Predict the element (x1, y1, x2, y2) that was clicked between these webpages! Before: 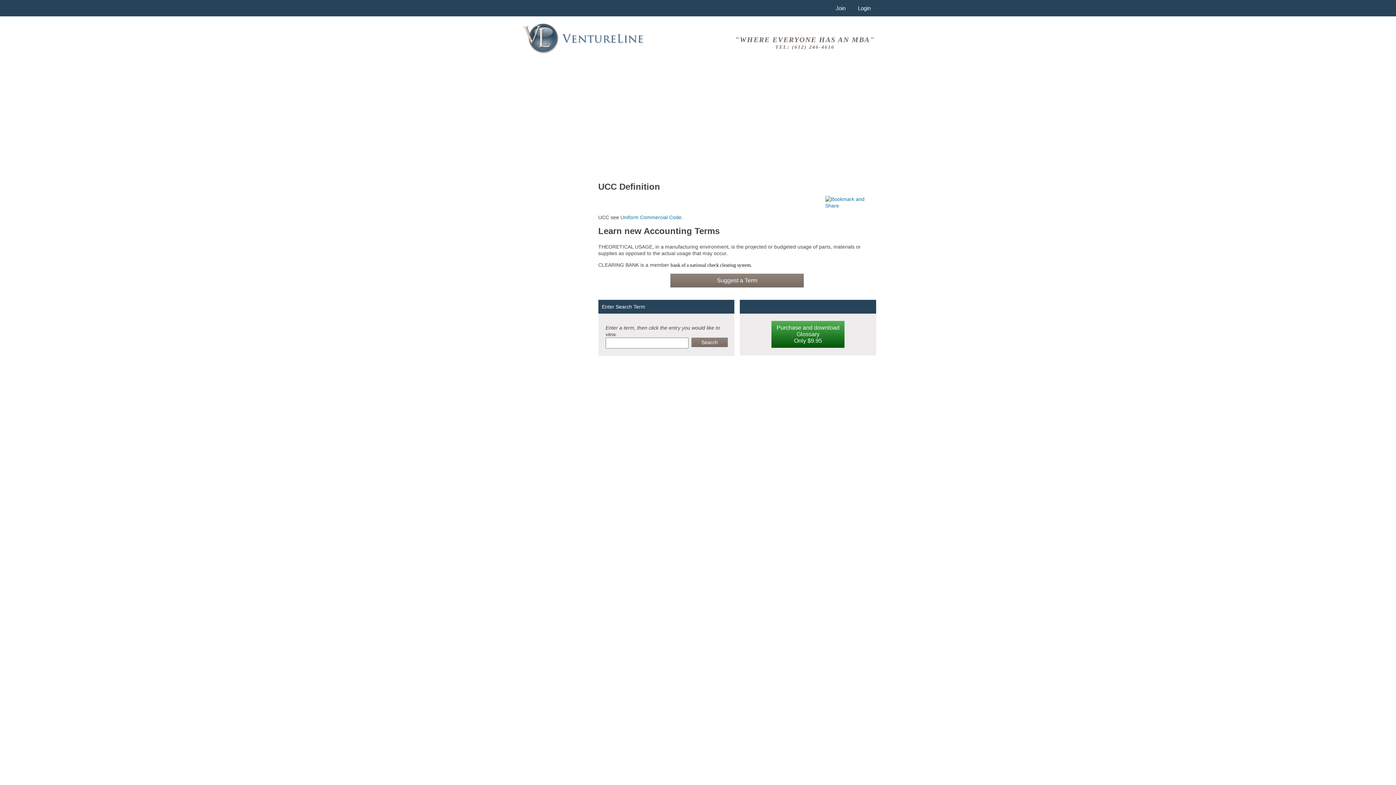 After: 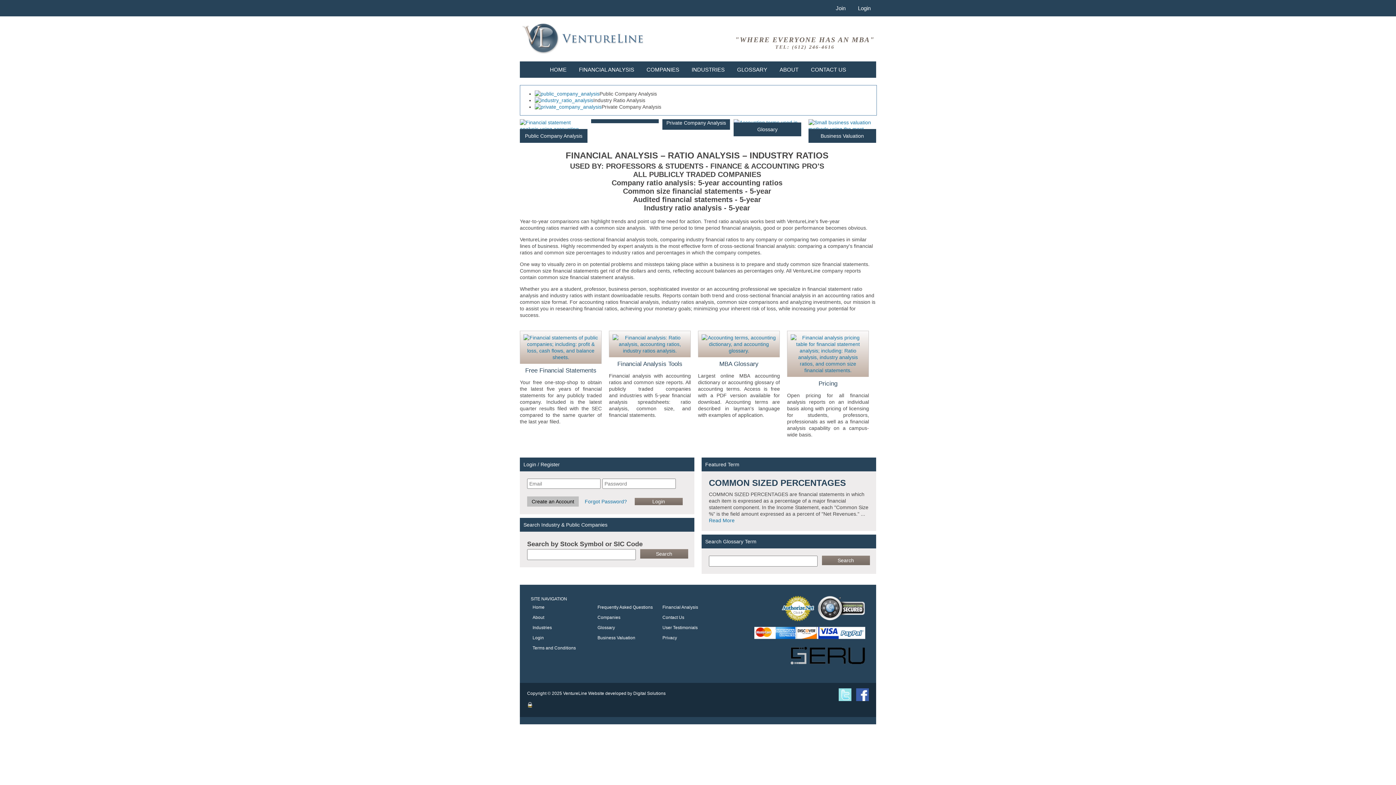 Action: bbox: (520, 49, 644, 55)